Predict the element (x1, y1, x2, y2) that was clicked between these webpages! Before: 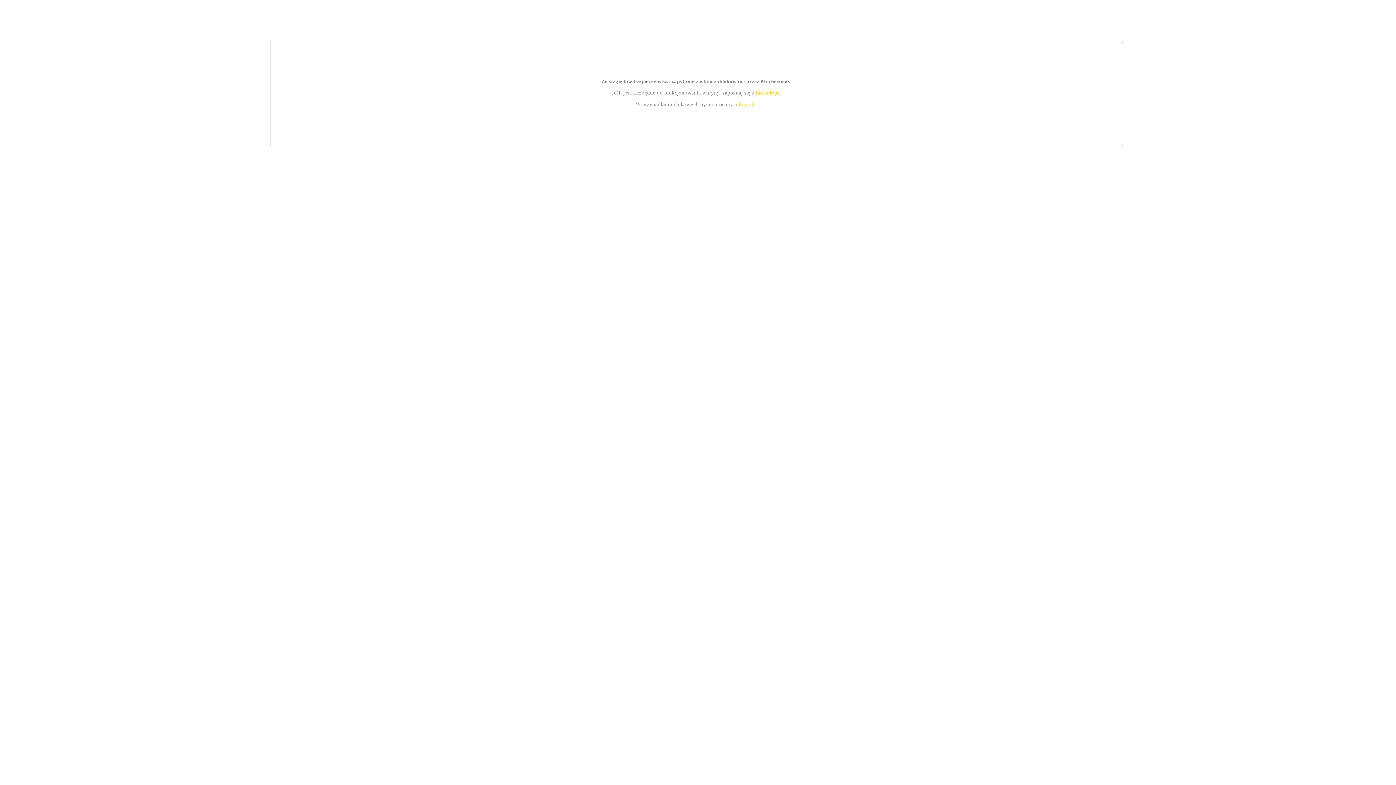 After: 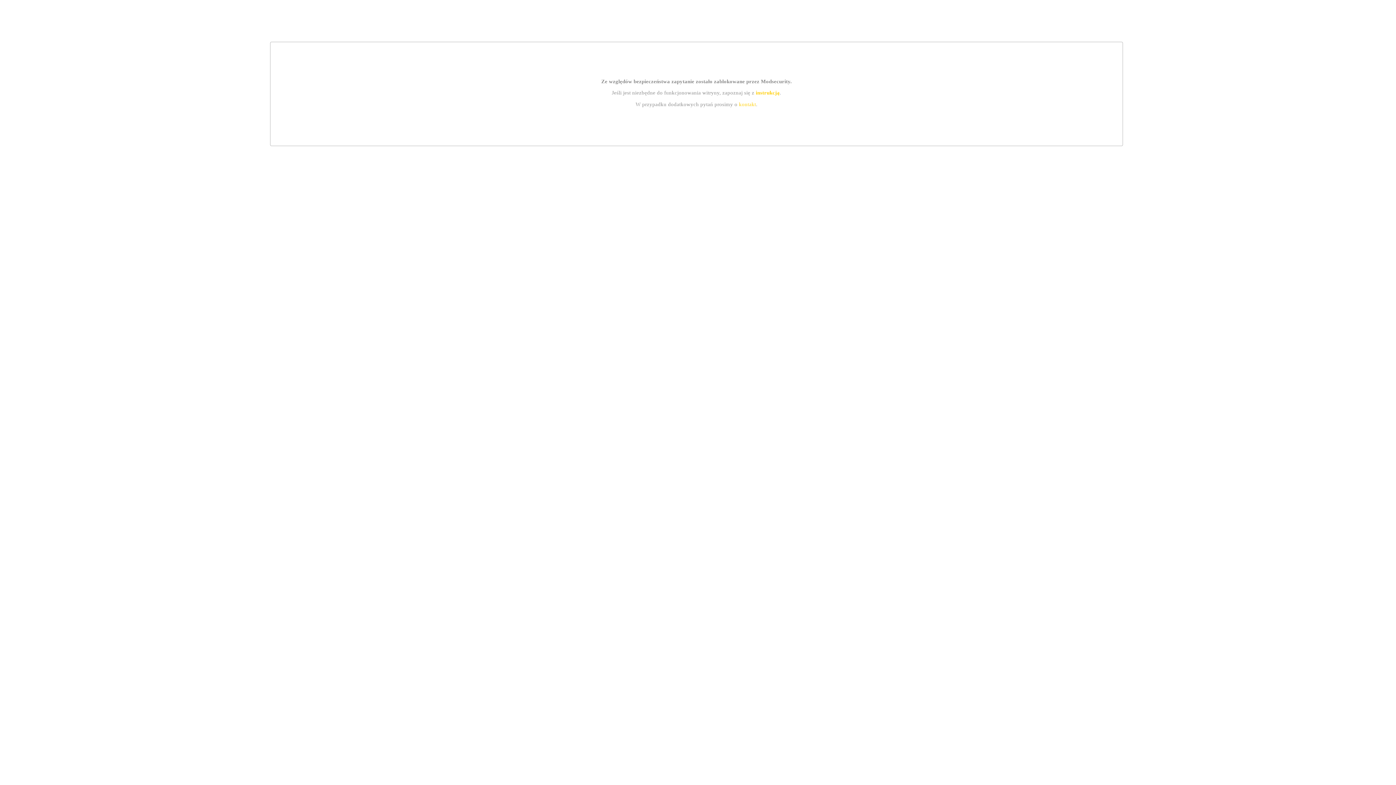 Action: label: instrukcją bbox: (755, 89, 779, 95)